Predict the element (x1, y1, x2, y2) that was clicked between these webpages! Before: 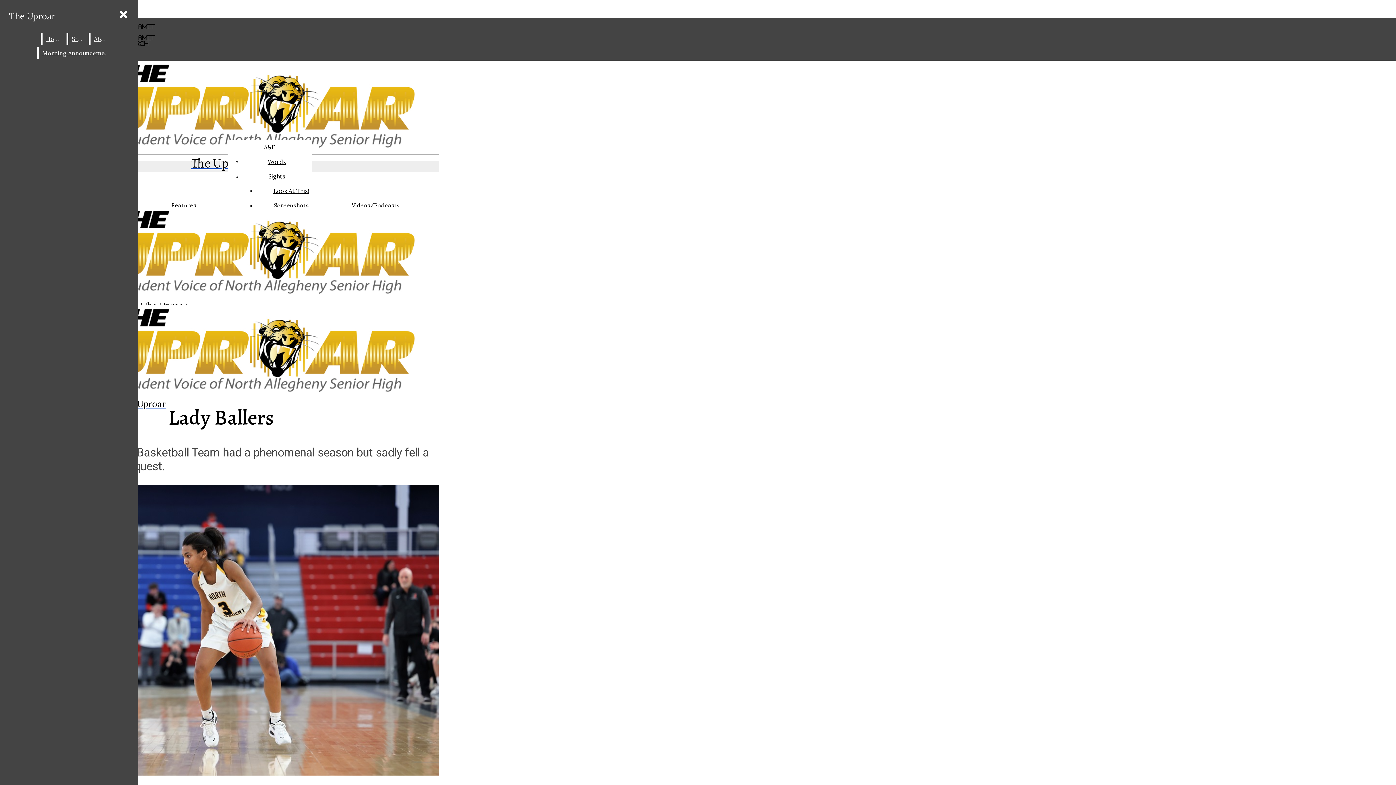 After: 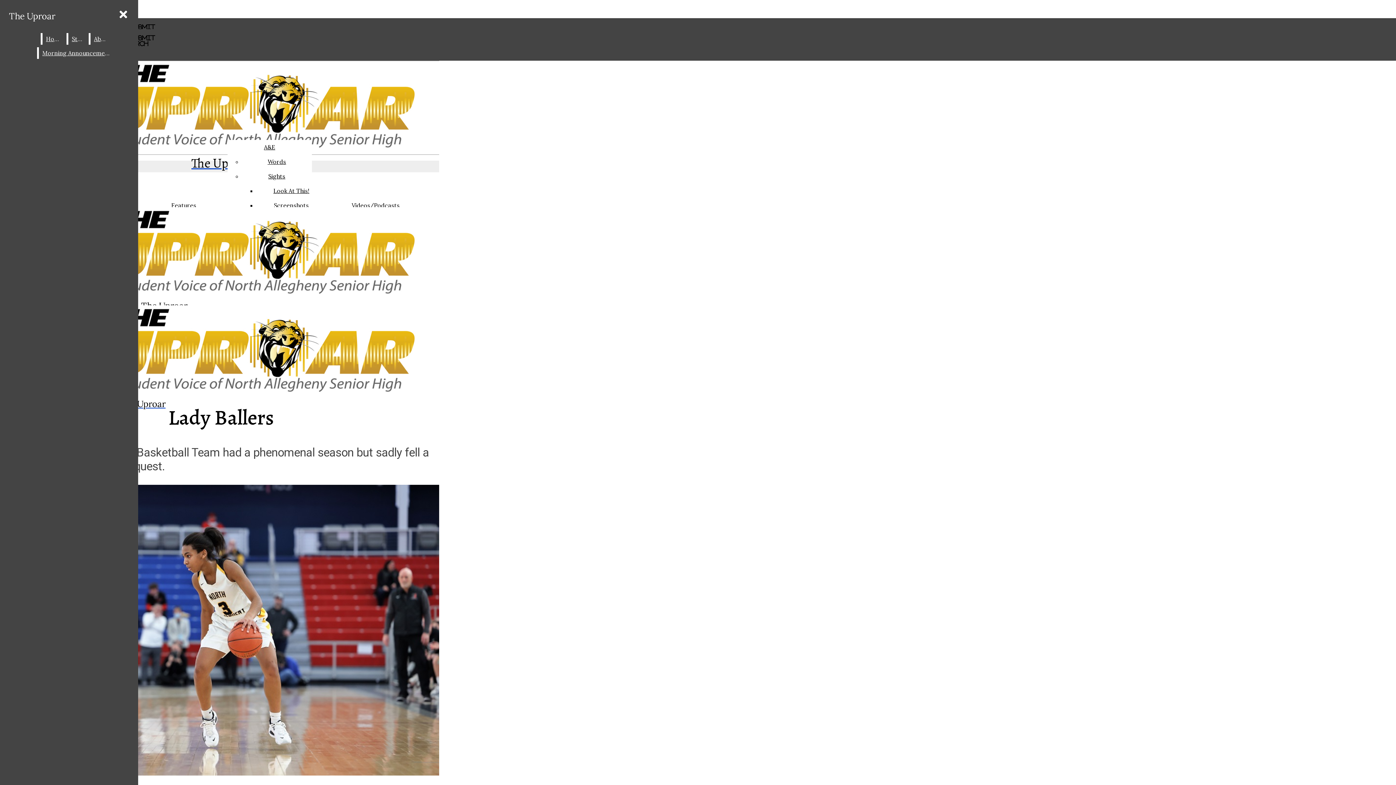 Action: label: View larger version of image. bbox: (2, 485, 439, 778)